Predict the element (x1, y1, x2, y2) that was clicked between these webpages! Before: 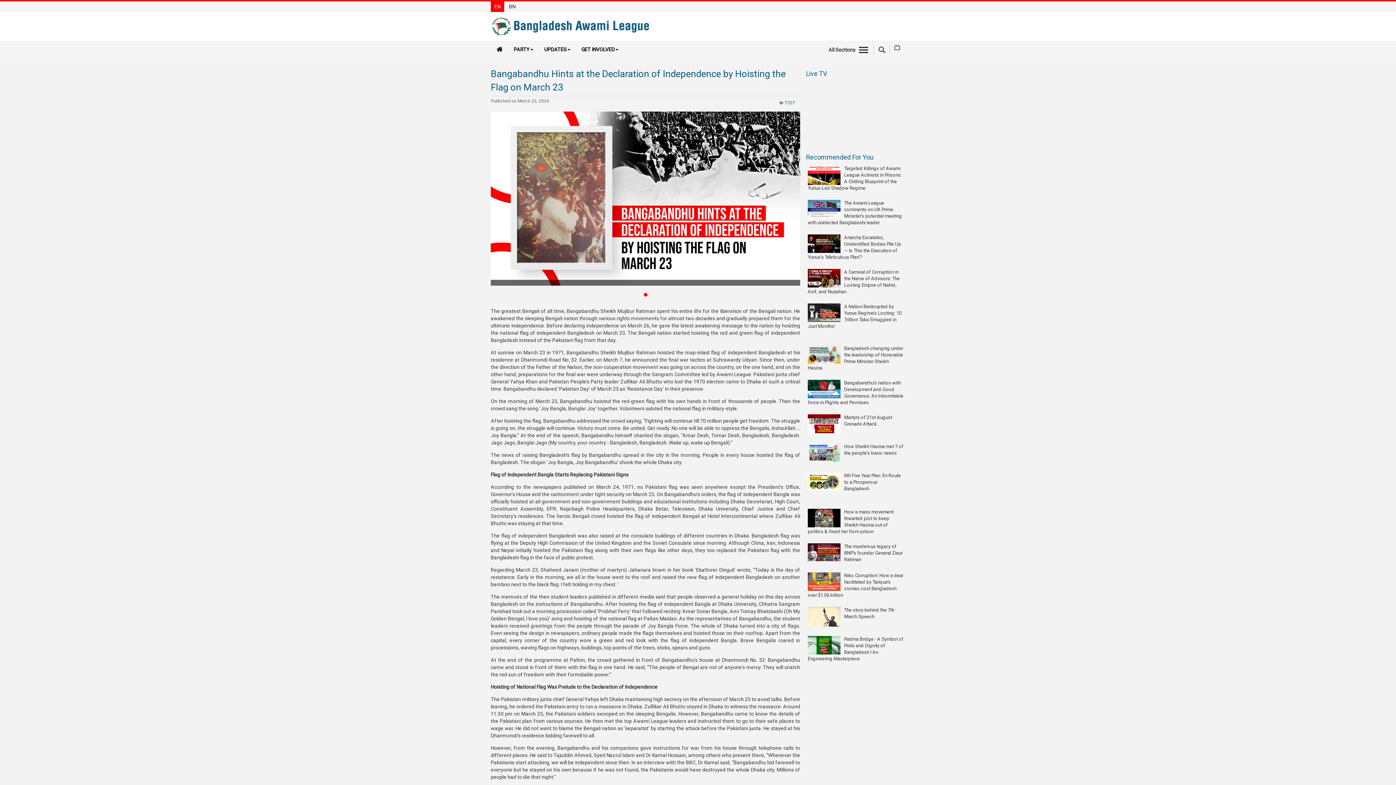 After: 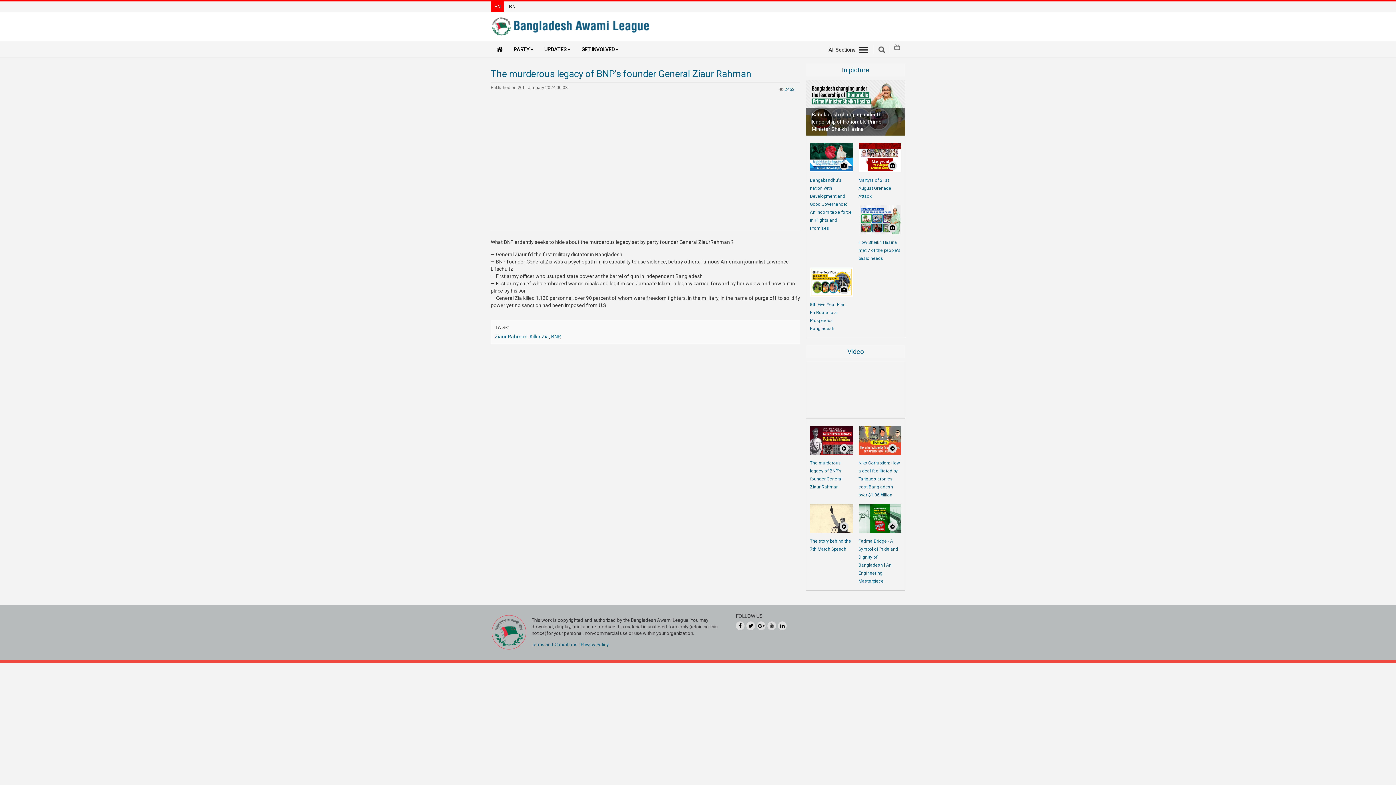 Action: bbox: (844, 543, 902, 562) label: The murderous legacy of BNP's founder General Ziaur Rahman